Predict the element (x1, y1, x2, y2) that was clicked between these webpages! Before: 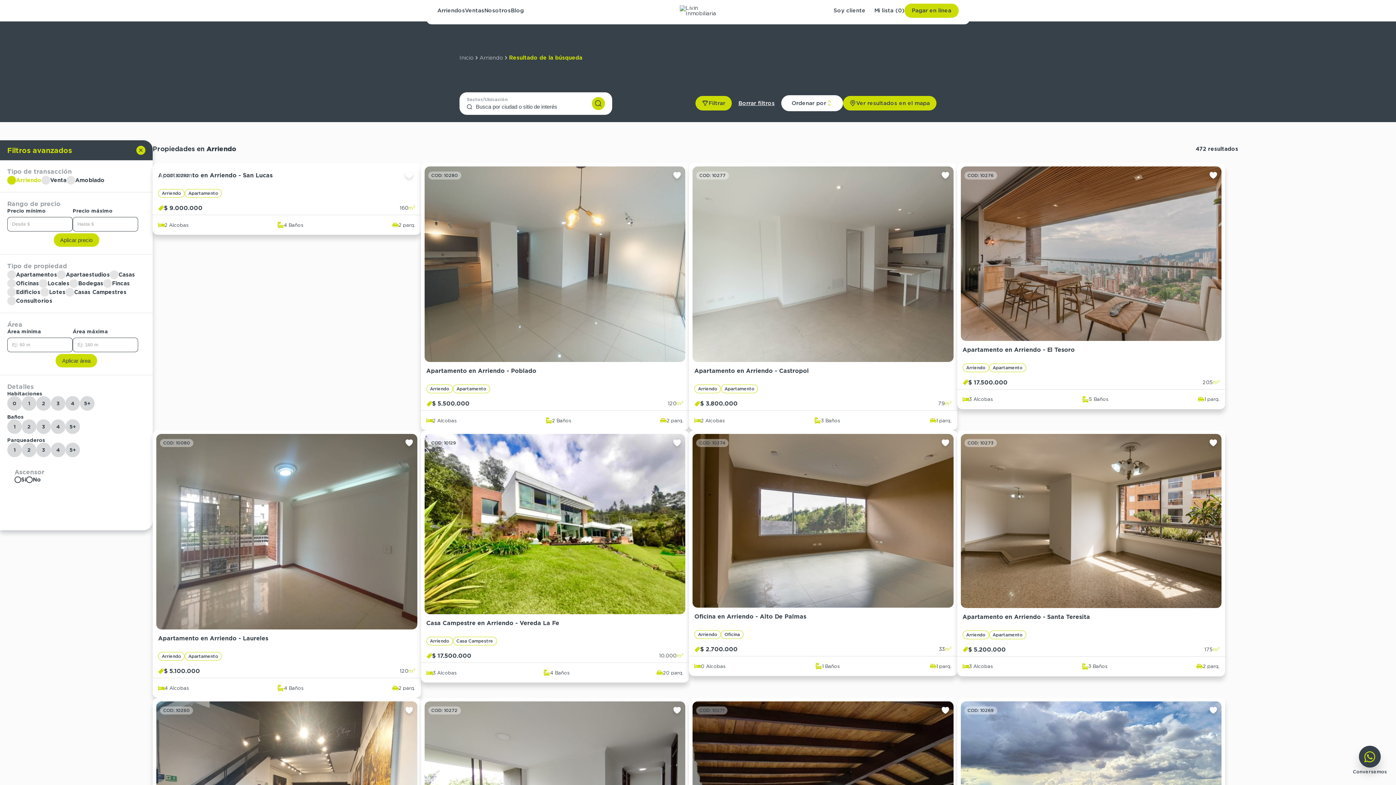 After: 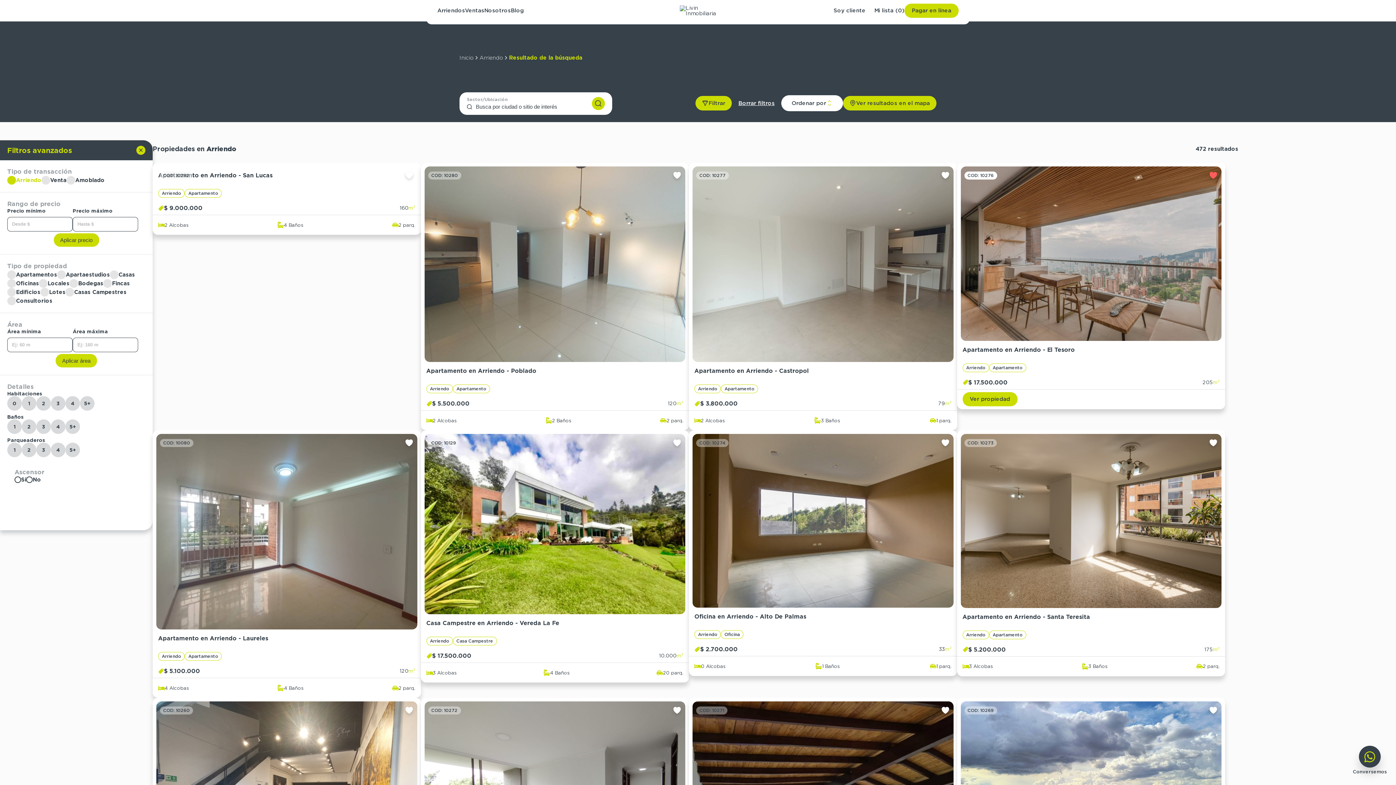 Action: bbox: (1209, 170, 1218, 180)